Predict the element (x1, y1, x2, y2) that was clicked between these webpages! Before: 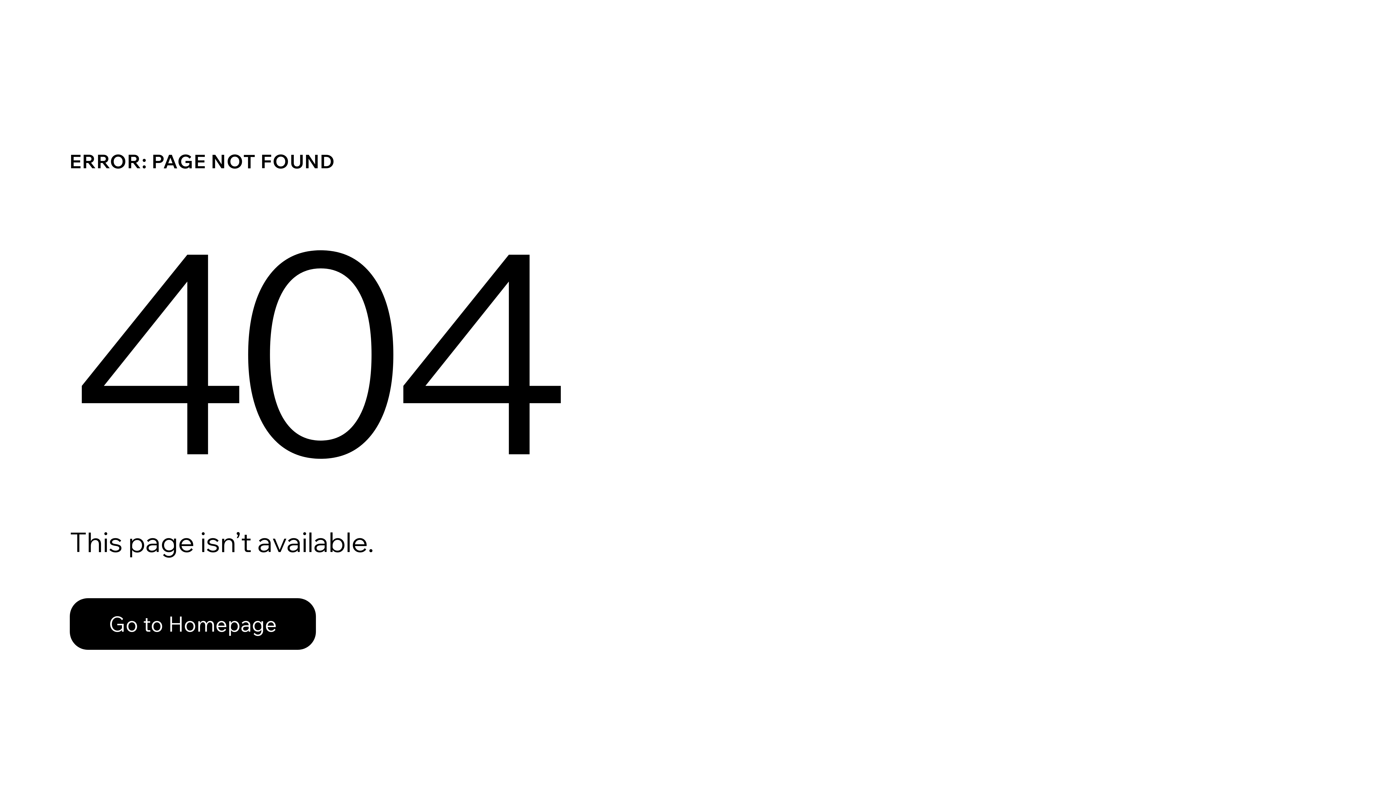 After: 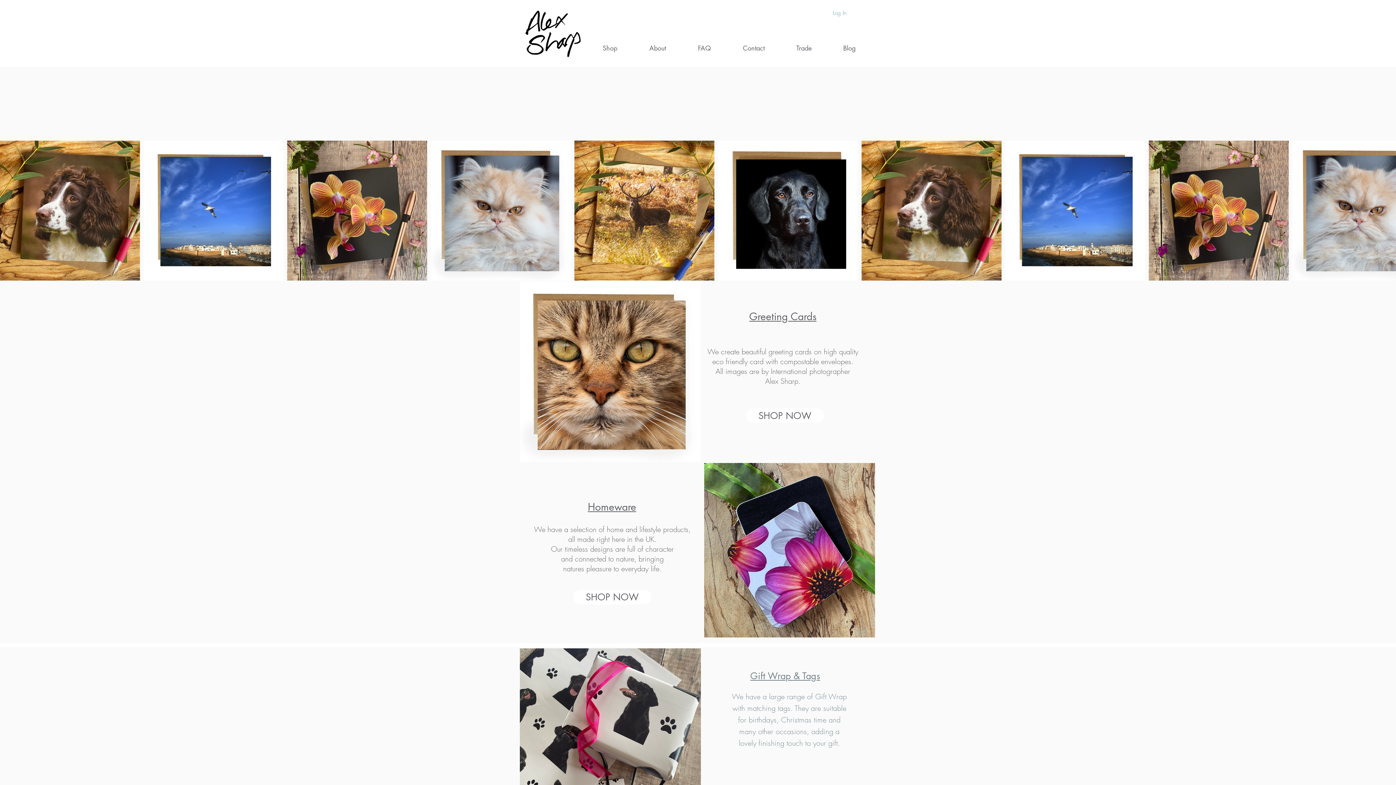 Action: label: Go to Homepage bbox: (69, 598, 316, 650)